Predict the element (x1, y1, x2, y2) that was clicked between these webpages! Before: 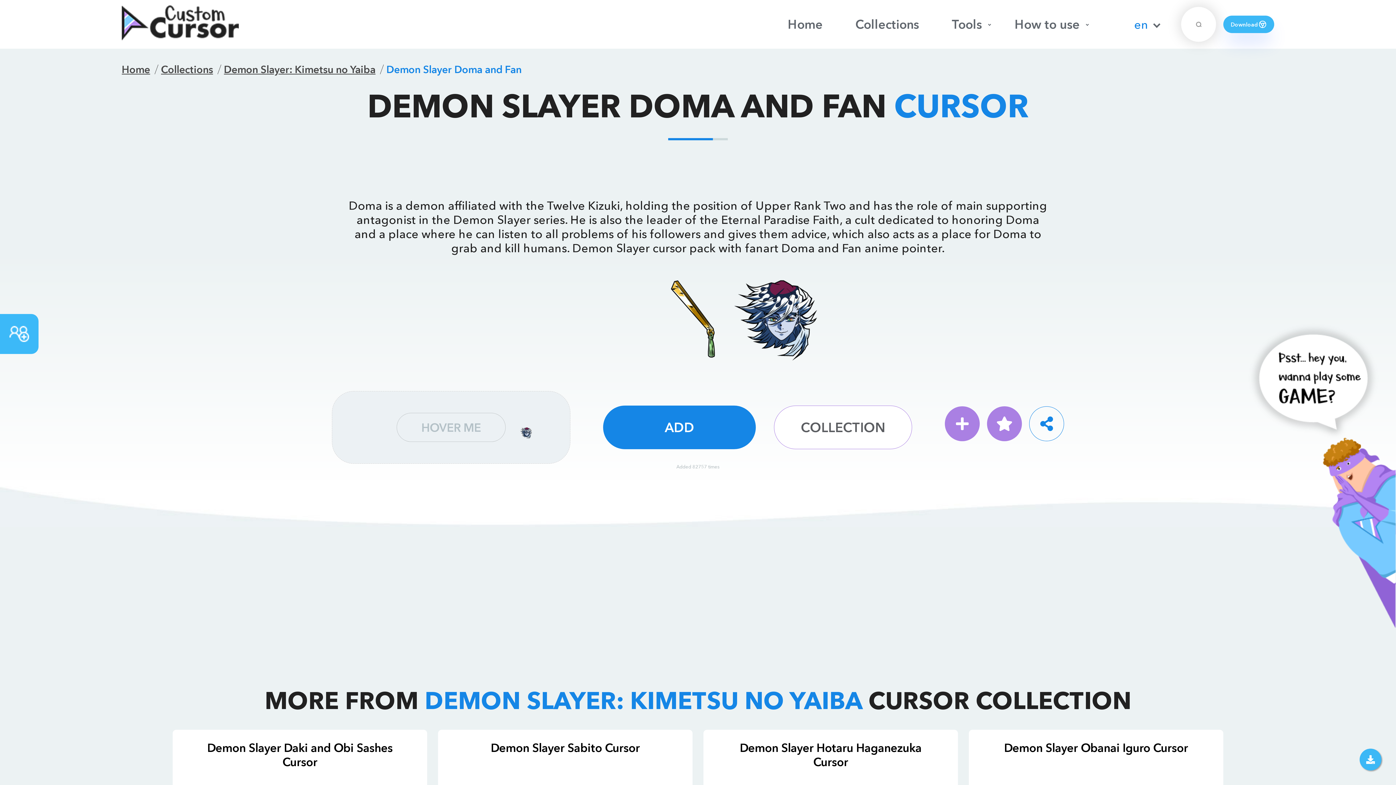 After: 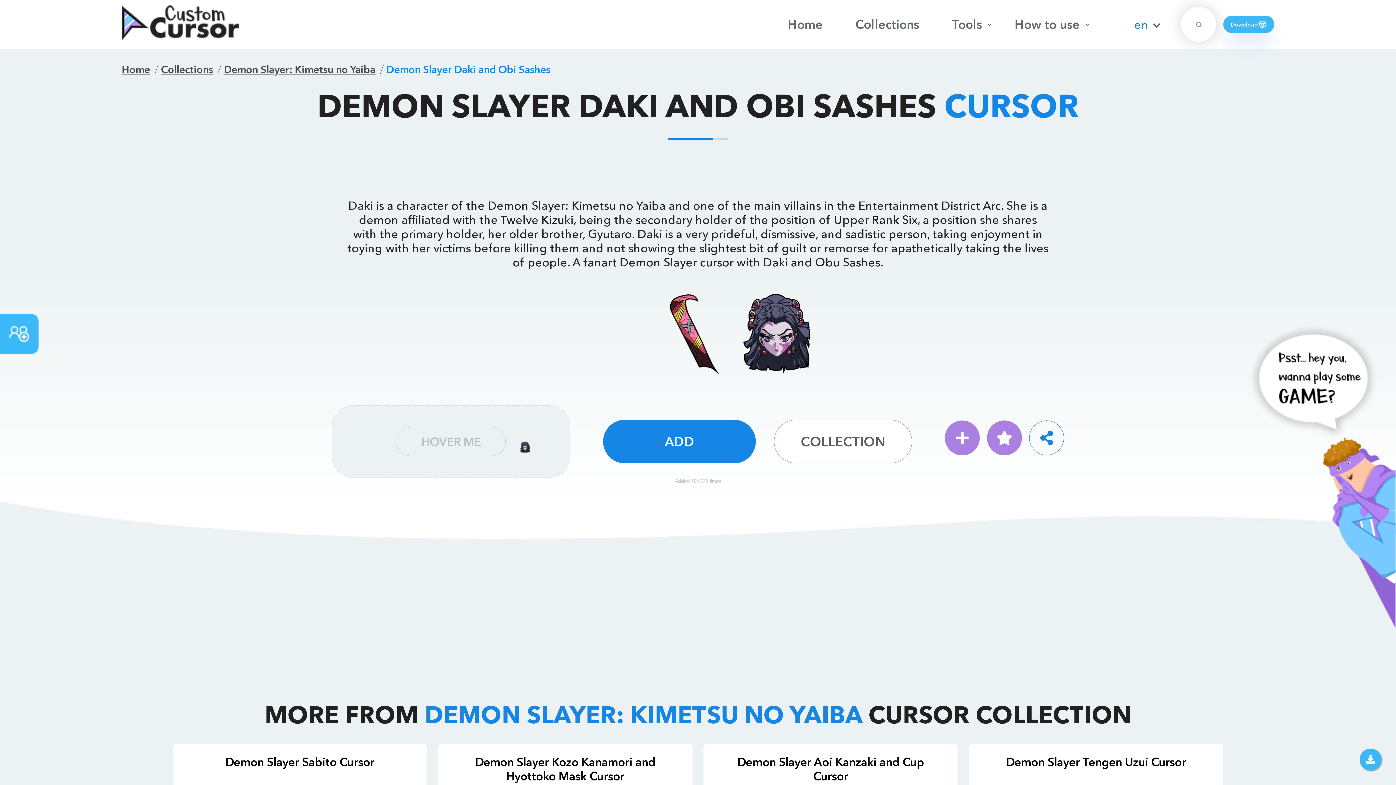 Action: label: Demon Slayer Daki and Obi Sashes Cursor bbox: (207, 741, 392, 769)